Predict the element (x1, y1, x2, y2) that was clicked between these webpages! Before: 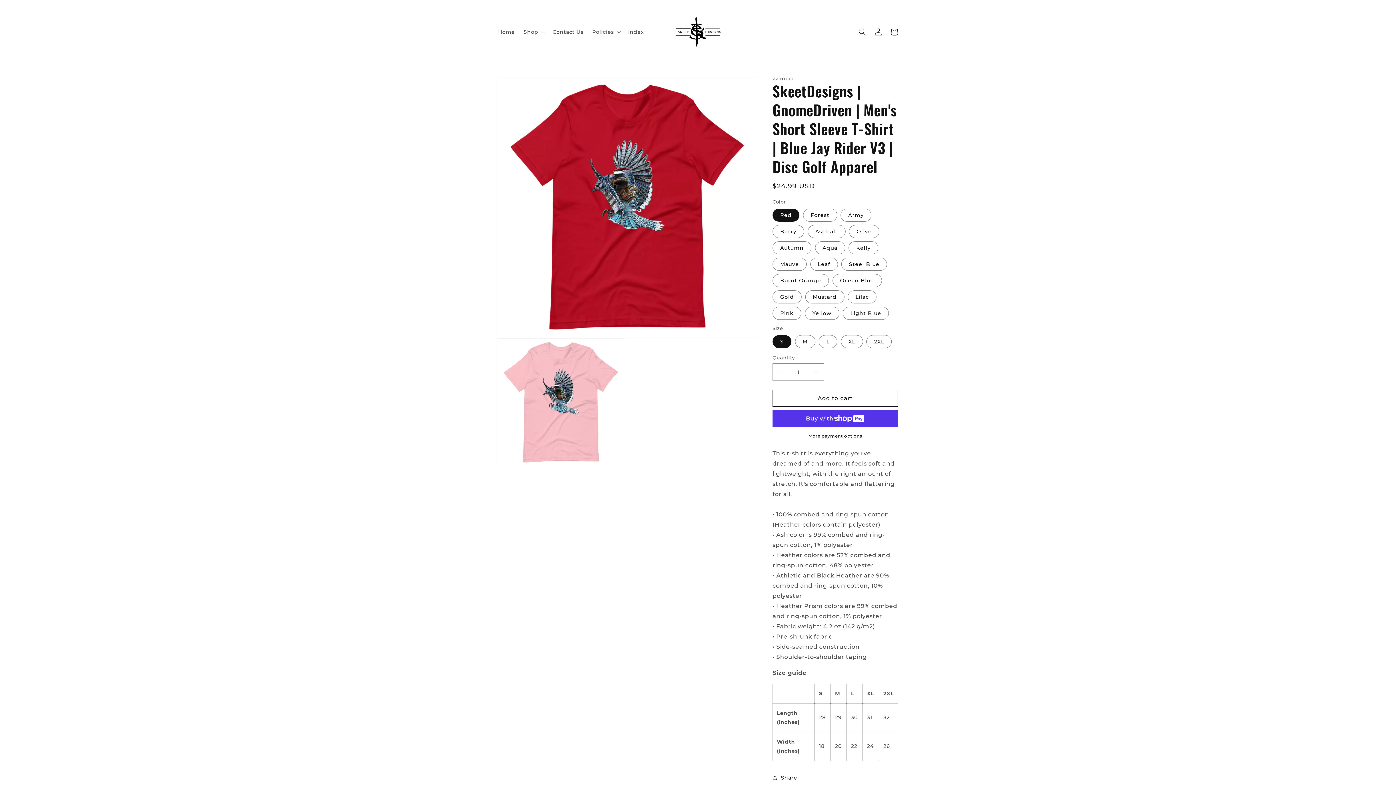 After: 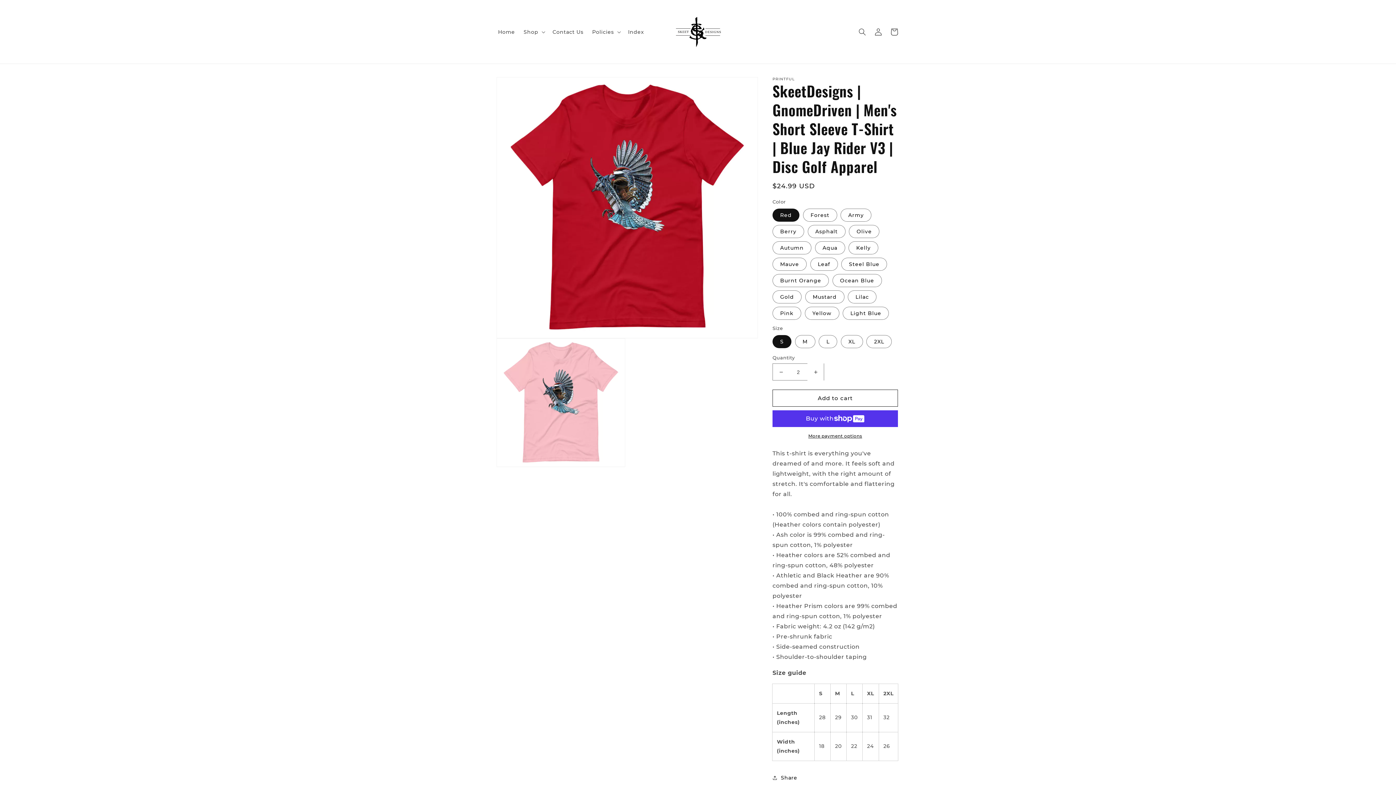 Action: label: Increase quantity for SkeetDesigns | GnomeDriven | Men&#39;s Short Sleeve T-Shirt | Blue Jay Rider V3 | Disc Golf Apparel bbox: (807, 363, 824, 380)